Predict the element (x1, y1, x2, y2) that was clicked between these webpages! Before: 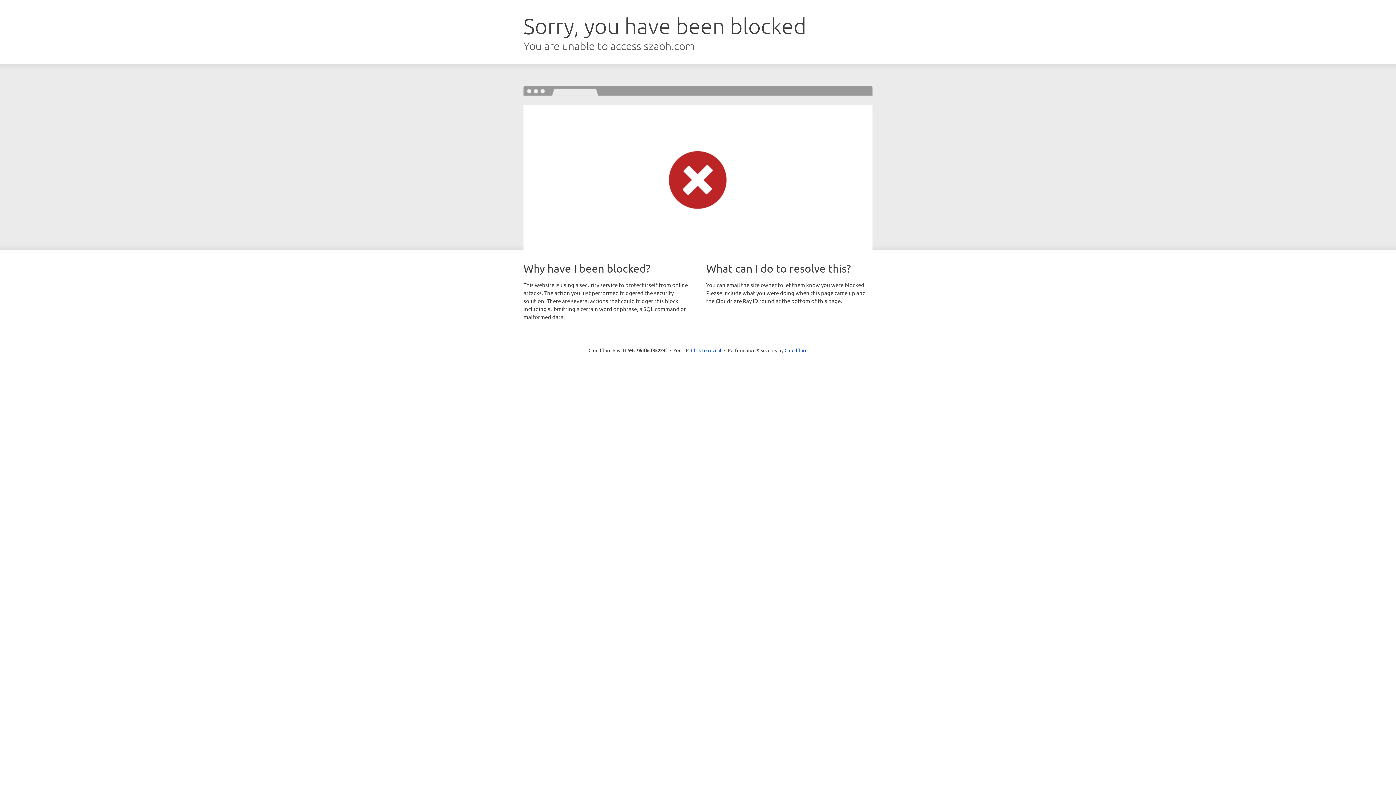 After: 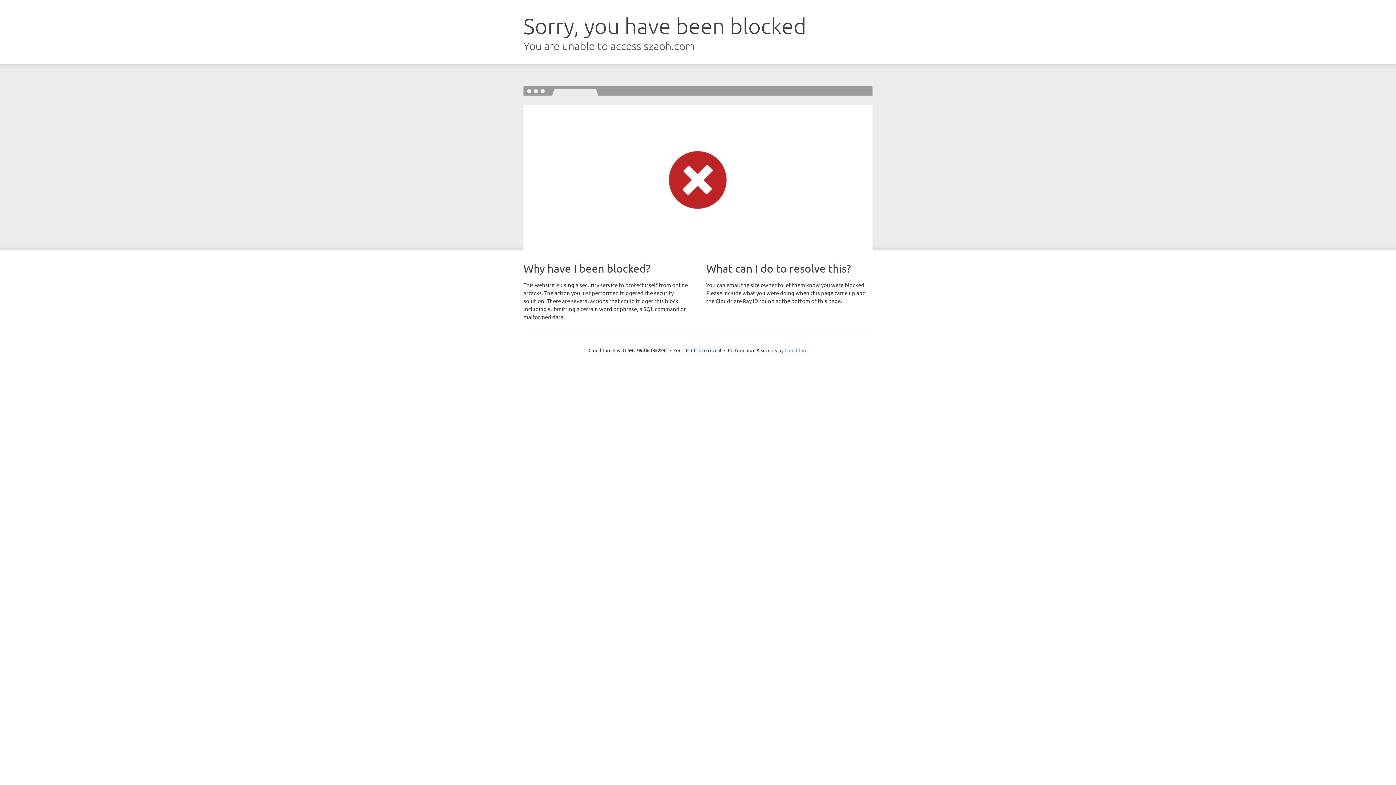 Action: label: Cloudflare bbox: (784, 347, 807, 353)